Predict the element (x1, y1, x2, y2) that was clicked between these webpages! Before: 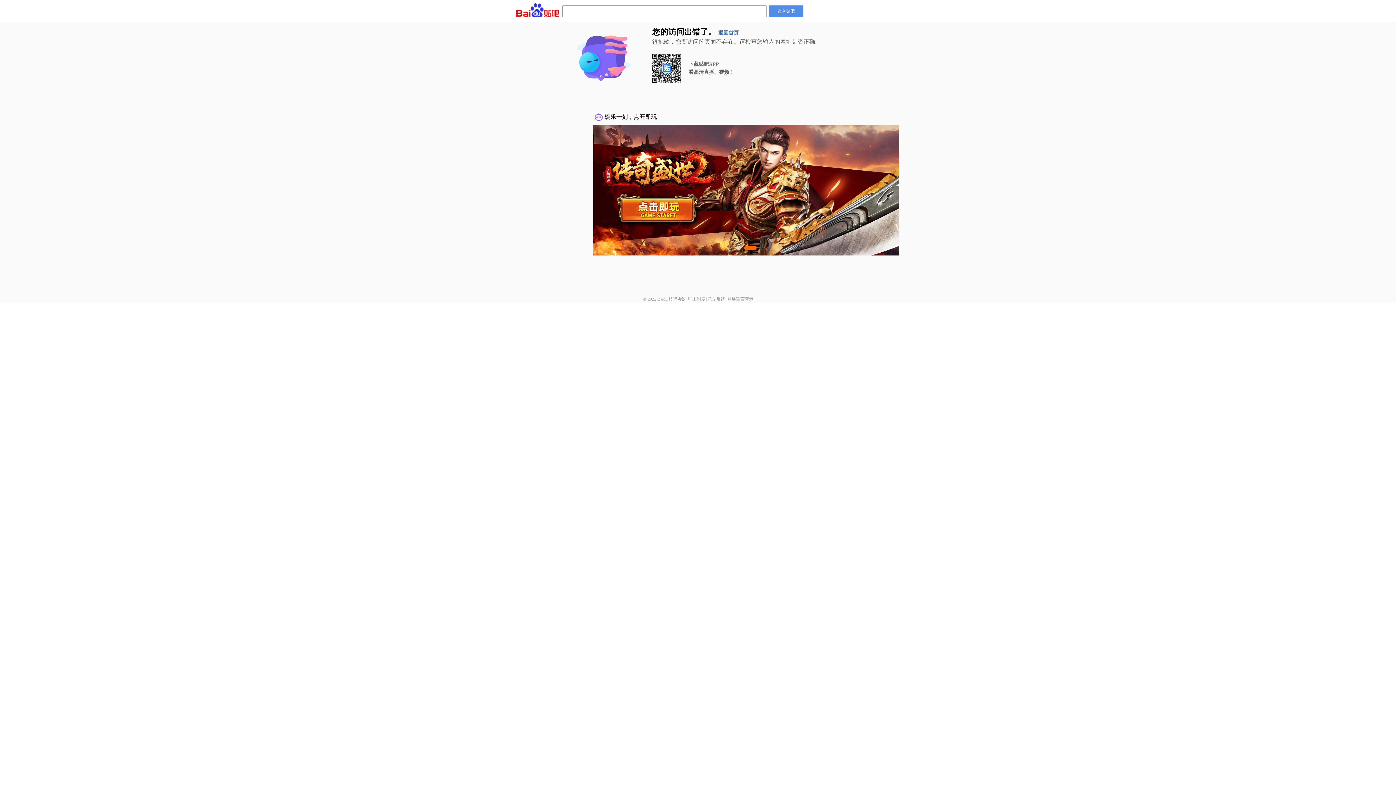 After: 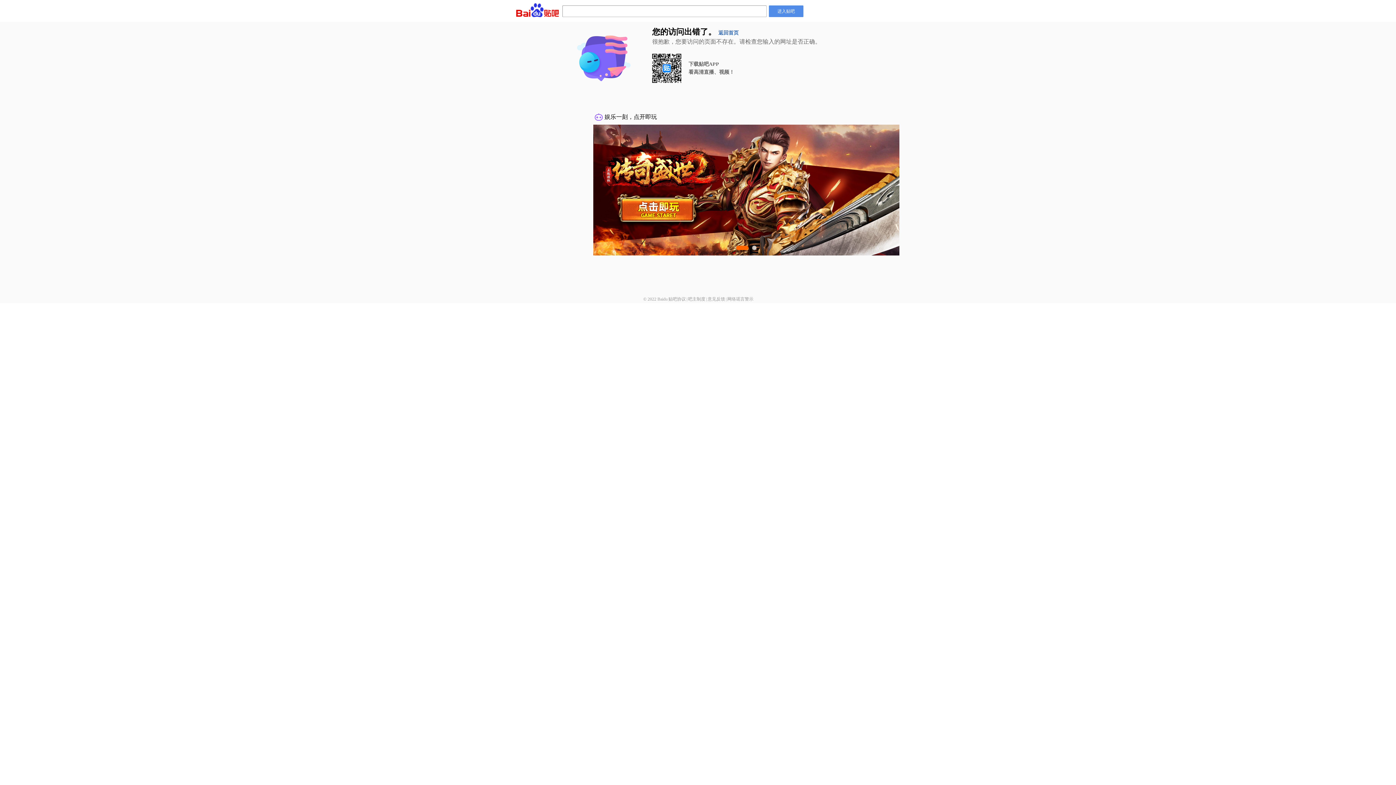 Action: bbox: (727, 296, 753, 301) label: 网络谣言警示